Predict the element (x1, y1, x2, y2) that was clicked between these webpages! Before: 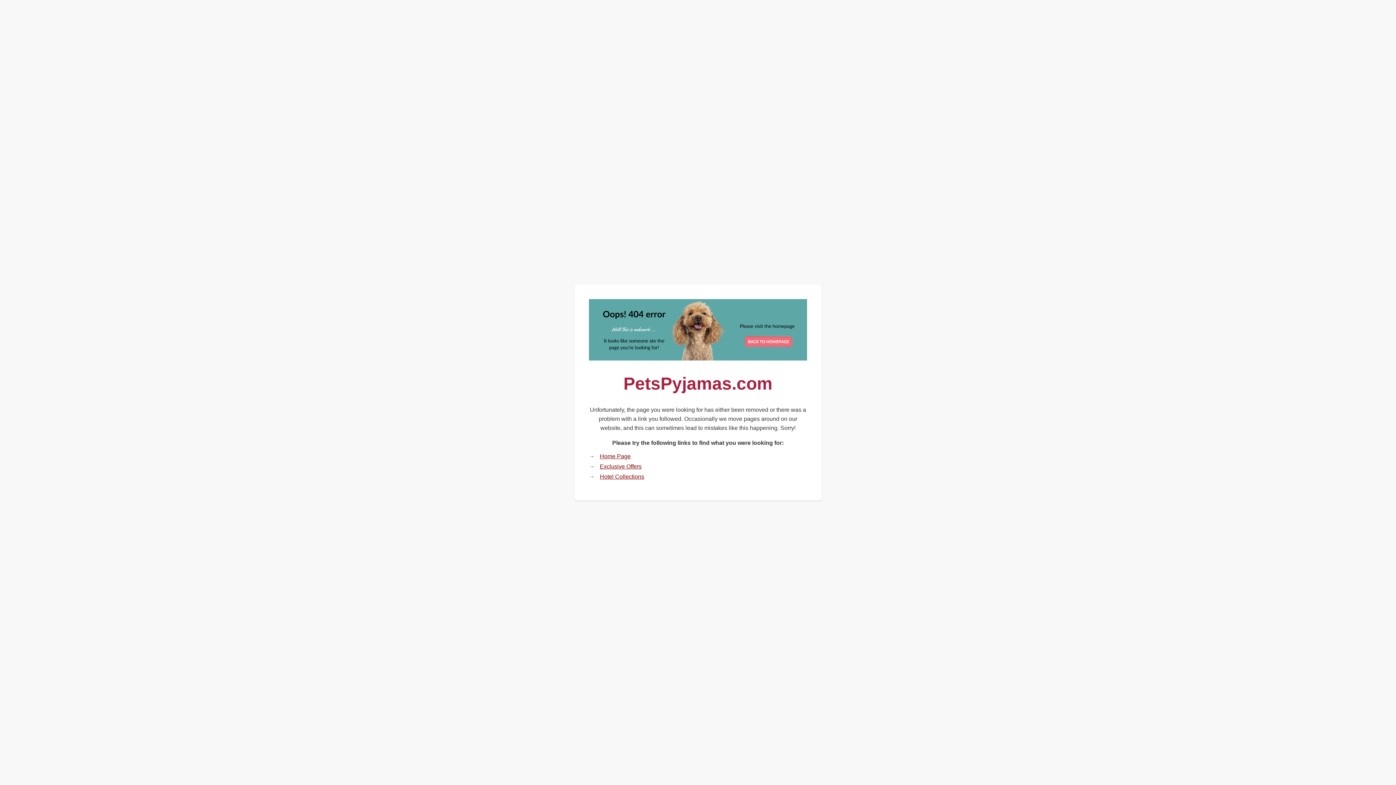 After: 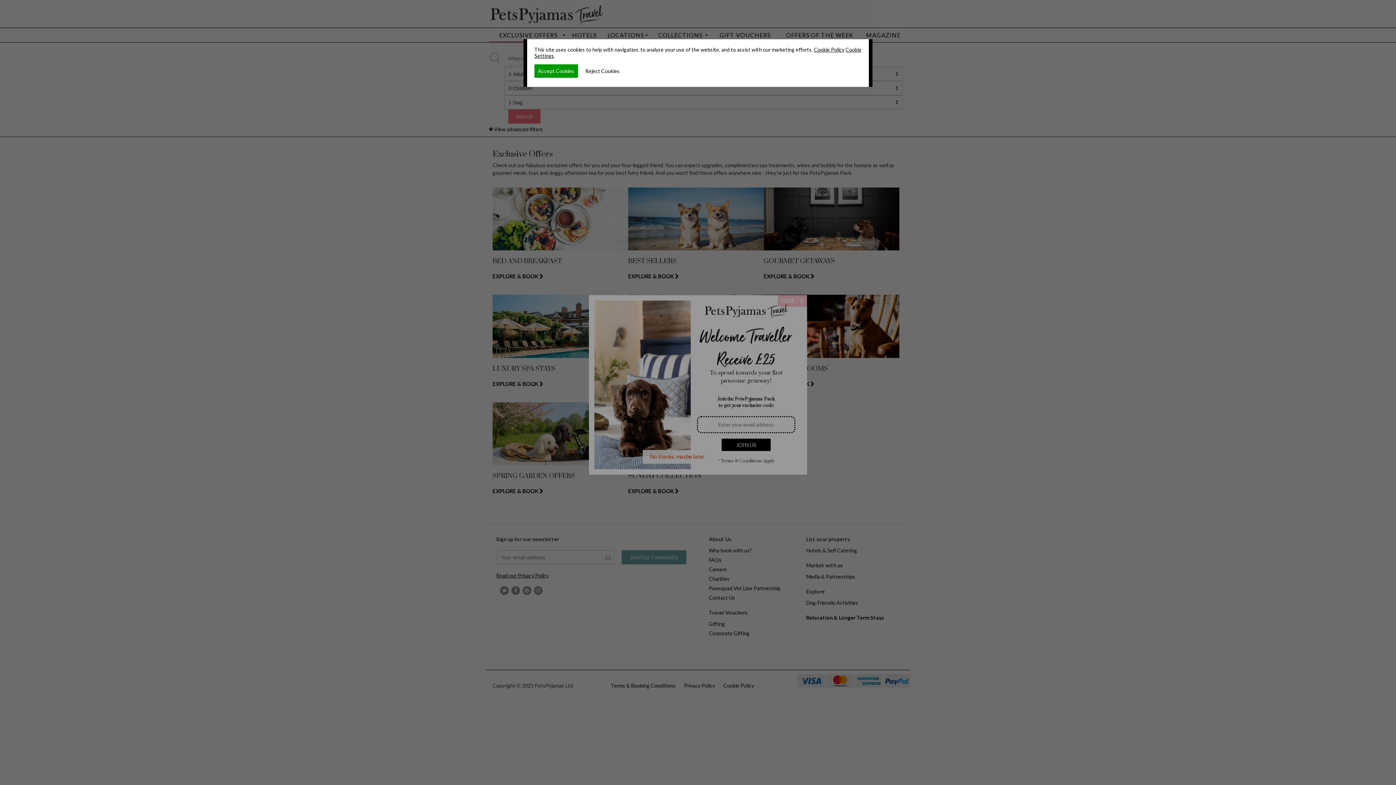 Action: label: Exclusive Offers bbox: (600, 463, 641, 469)